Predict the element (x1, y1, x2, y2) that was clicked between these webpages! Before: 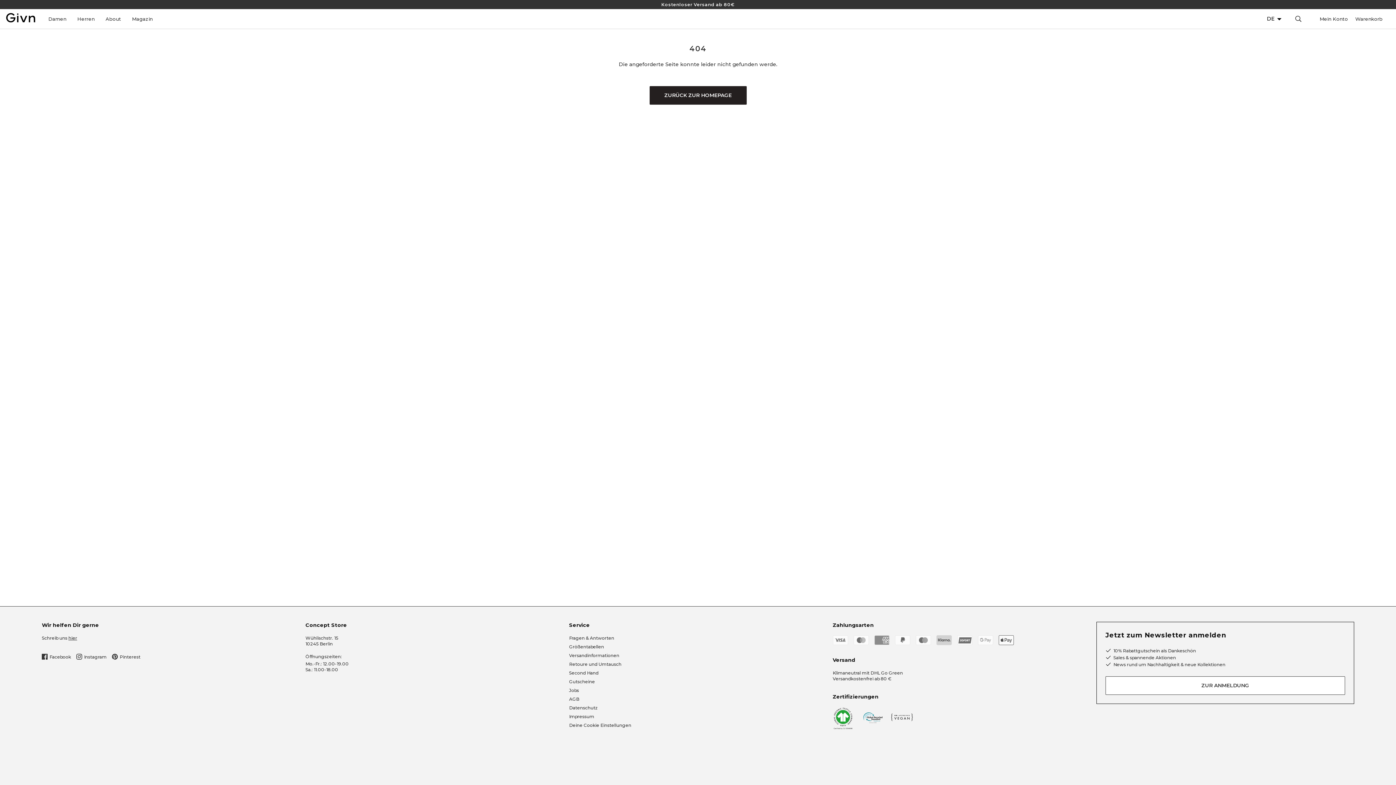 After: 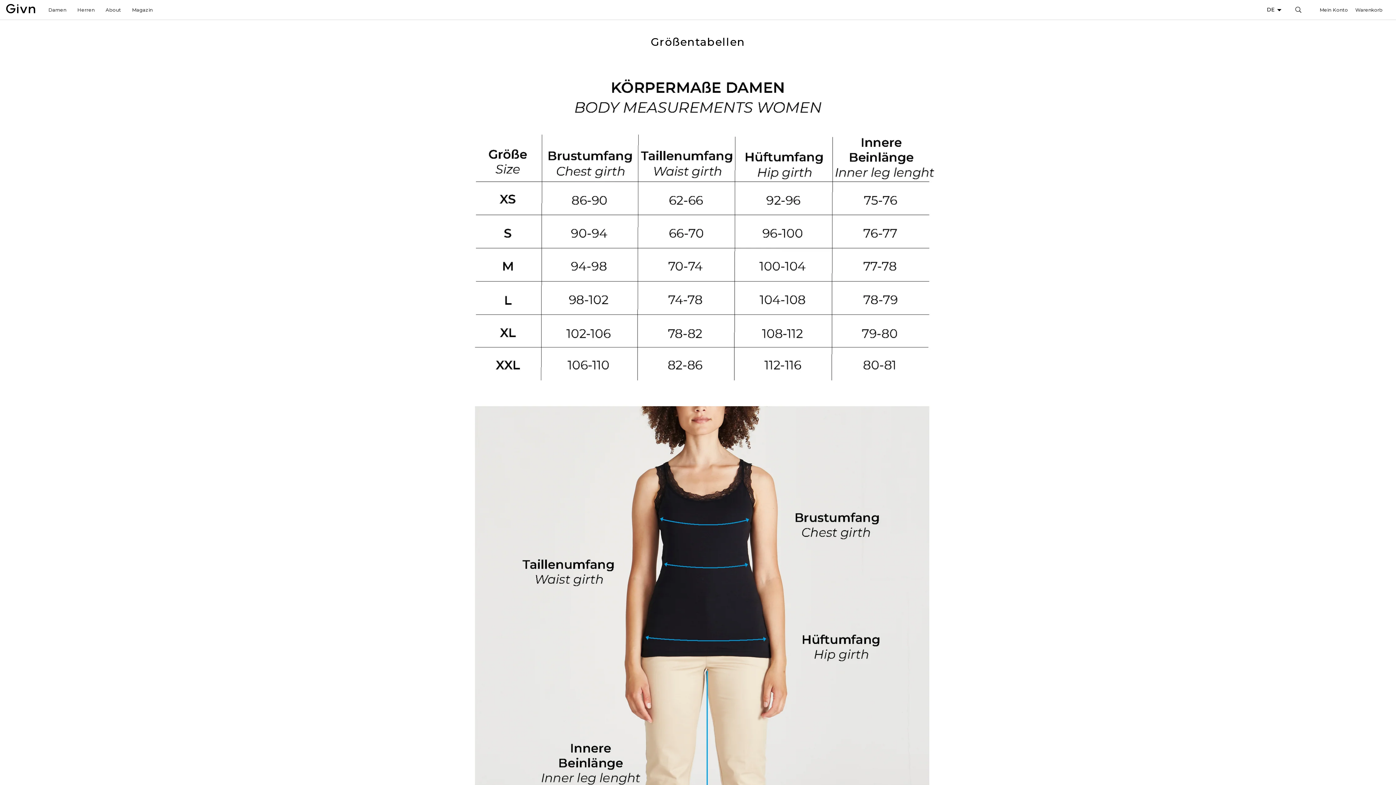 Action: bbox: (569, 644, 604, 649) label: Größentabellen